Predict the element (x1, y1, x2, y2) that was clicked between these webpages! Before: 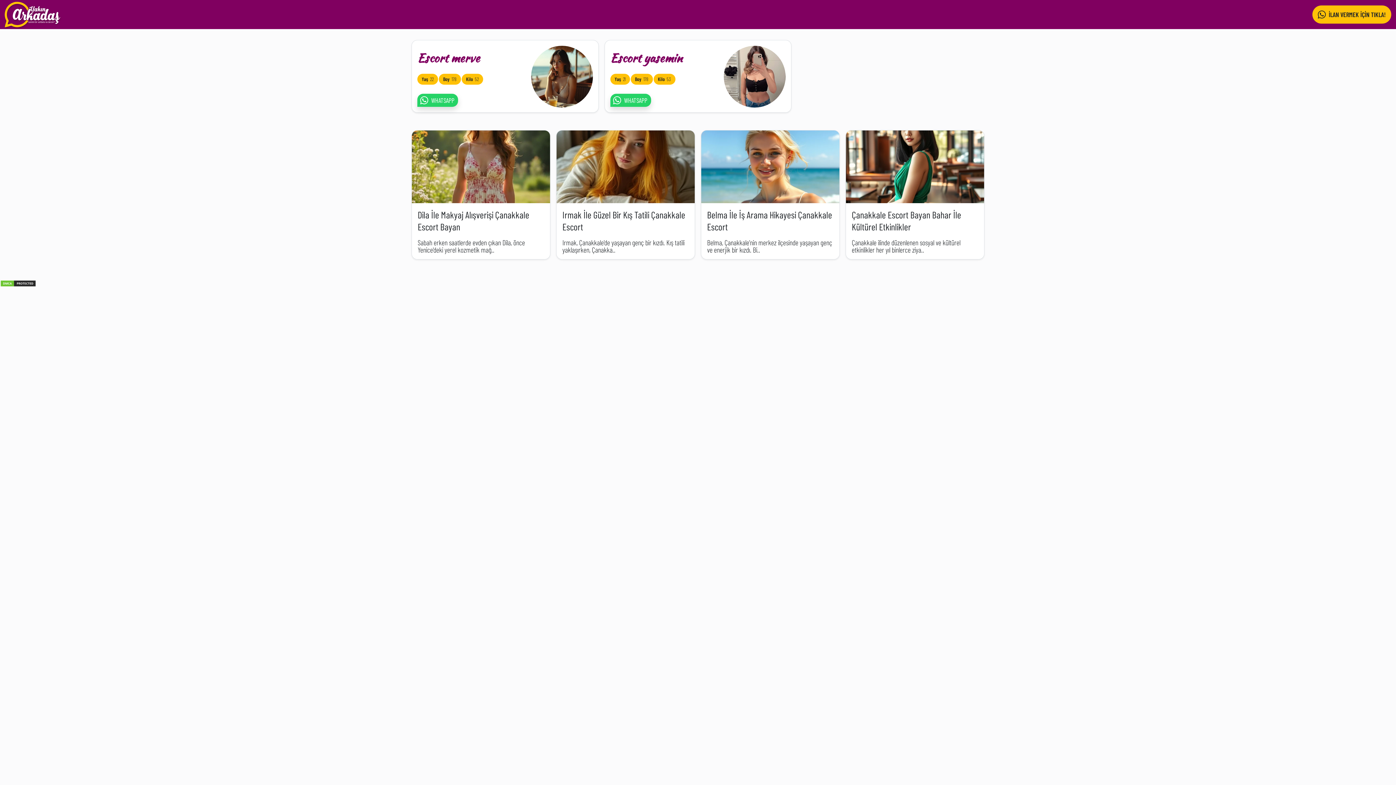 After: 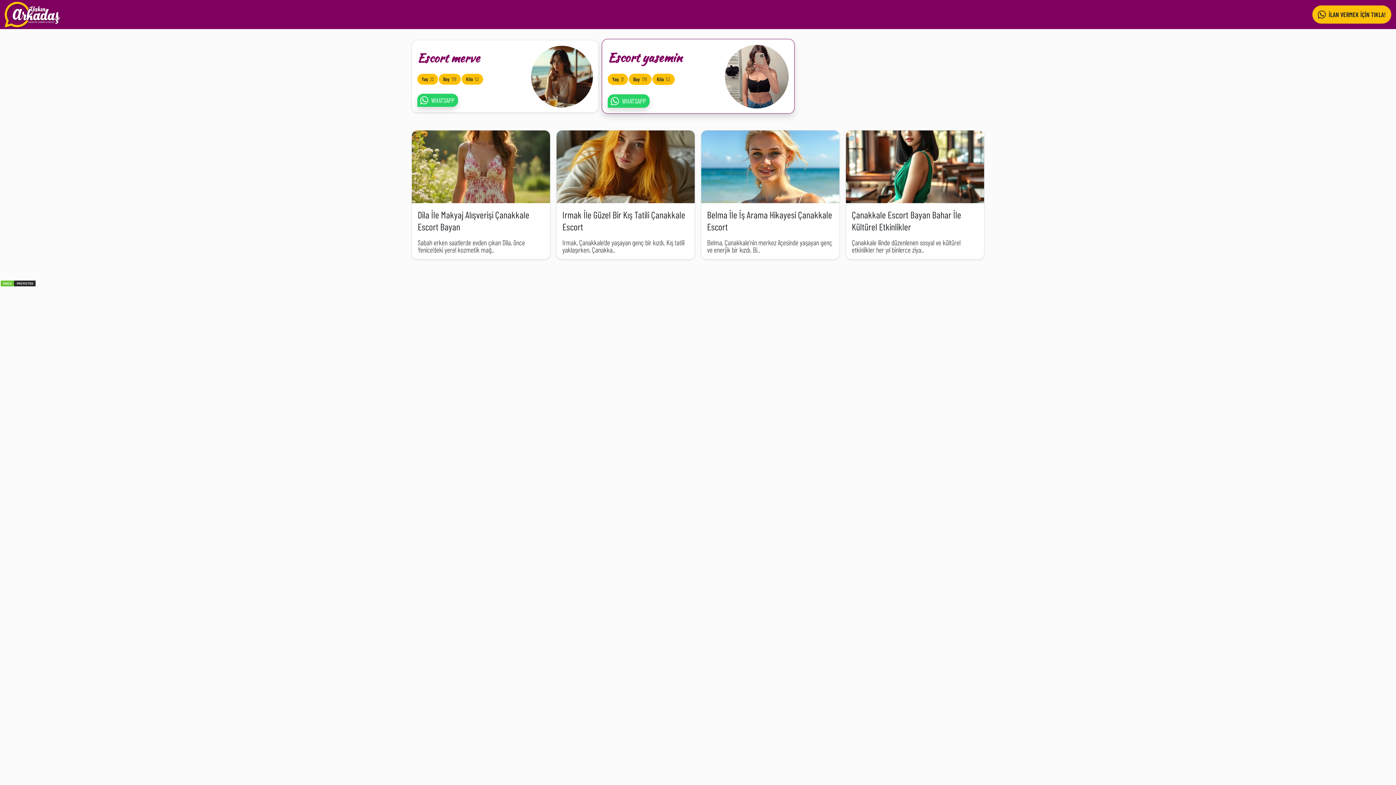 Action: bbox: (610, 93, 651, 106) label: WHATSAPP